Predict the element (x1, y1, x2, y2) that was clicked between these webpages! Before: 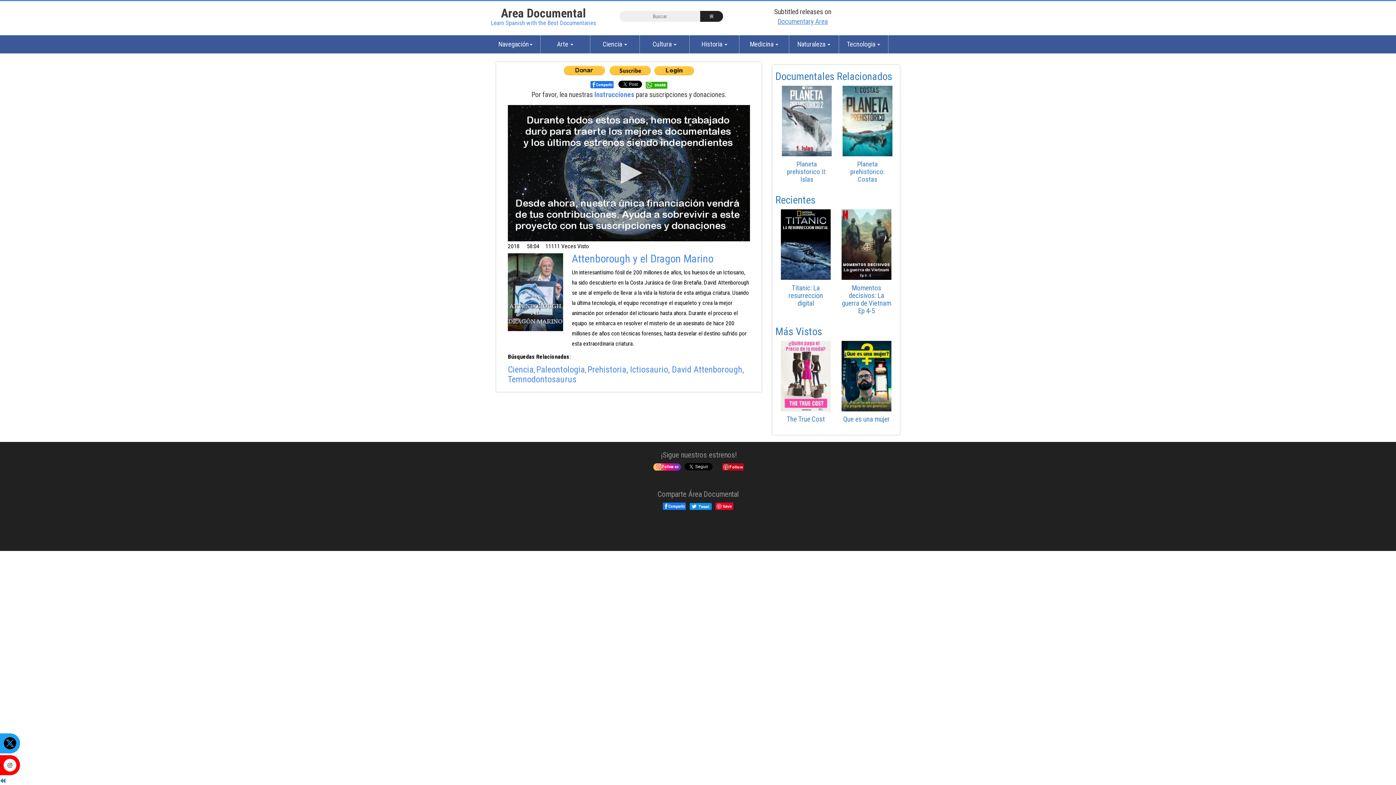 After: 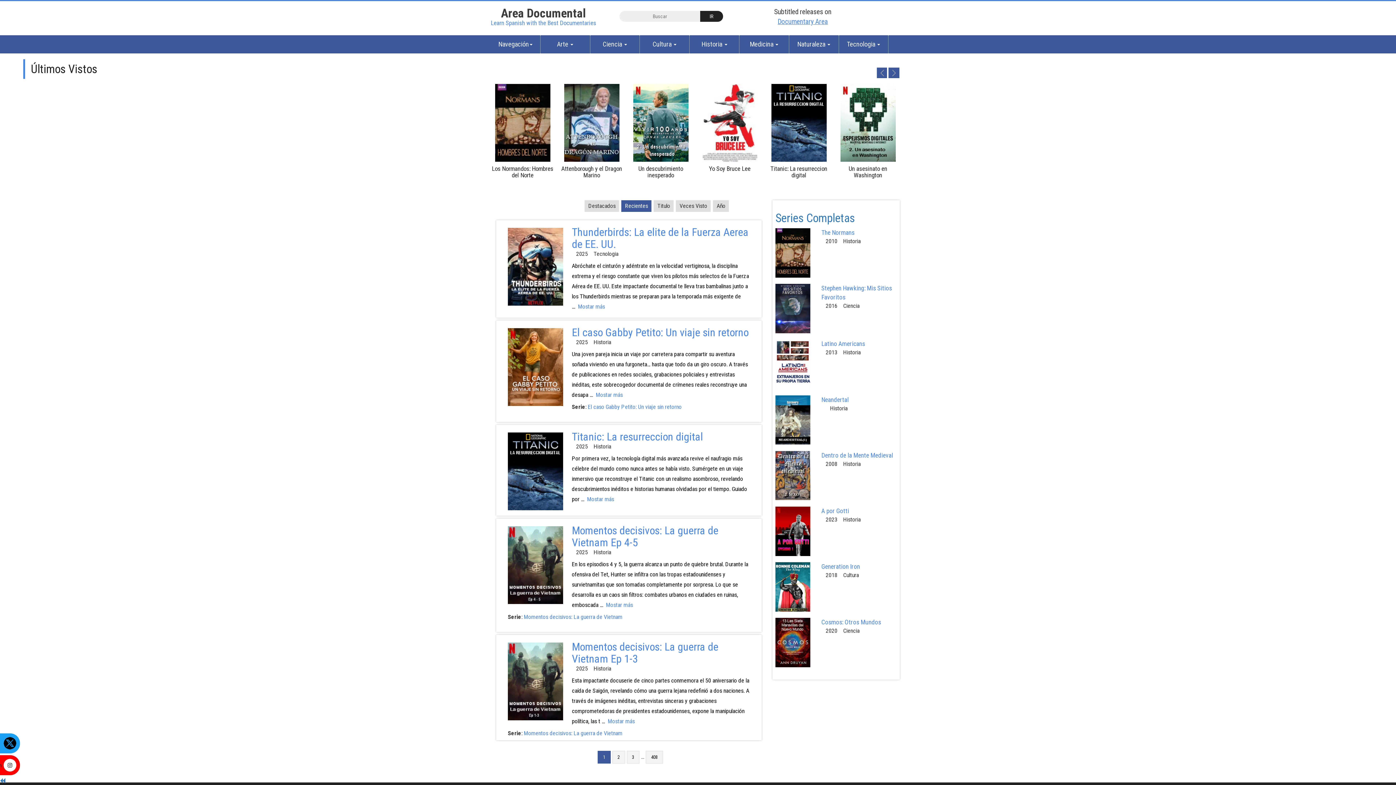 Action: label: Recientes bbox: (775, 193, 815, 206)